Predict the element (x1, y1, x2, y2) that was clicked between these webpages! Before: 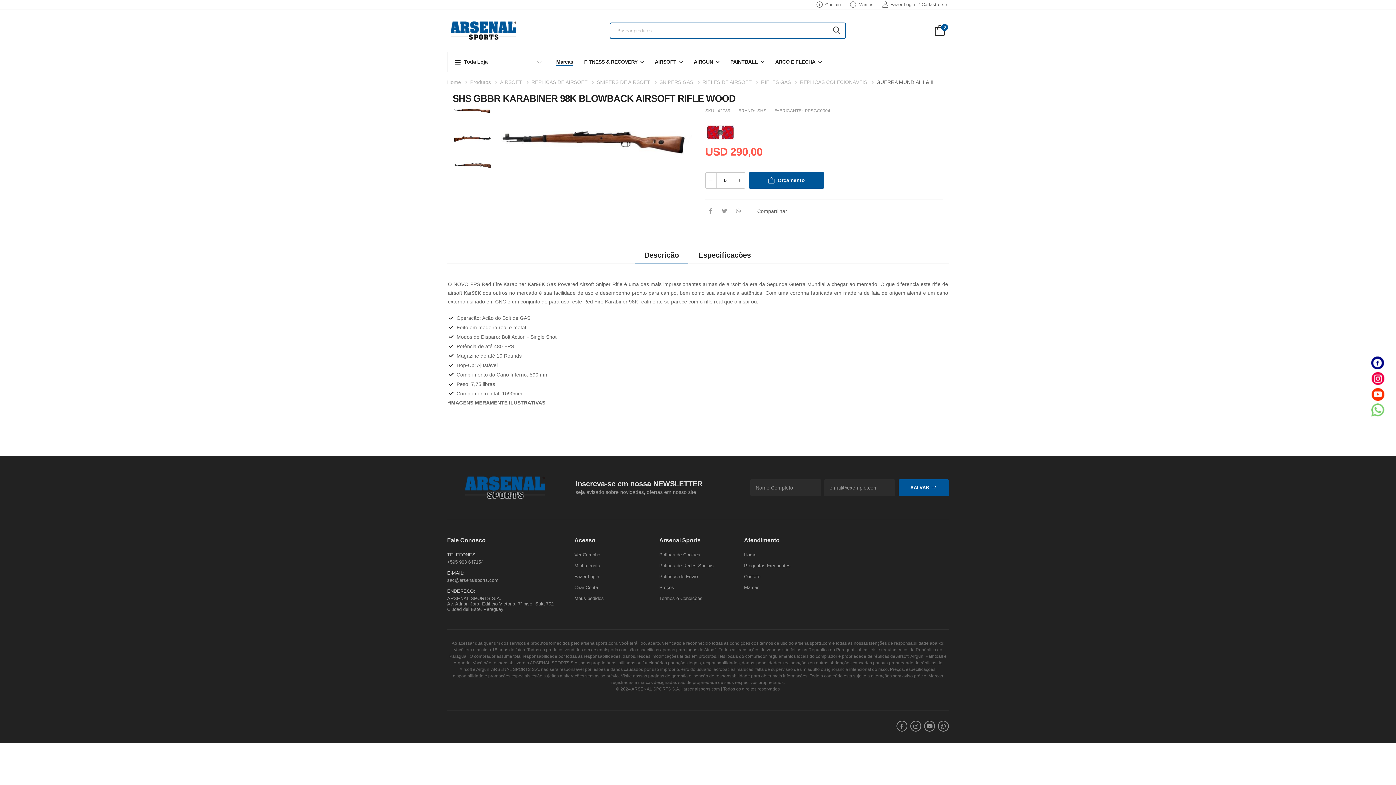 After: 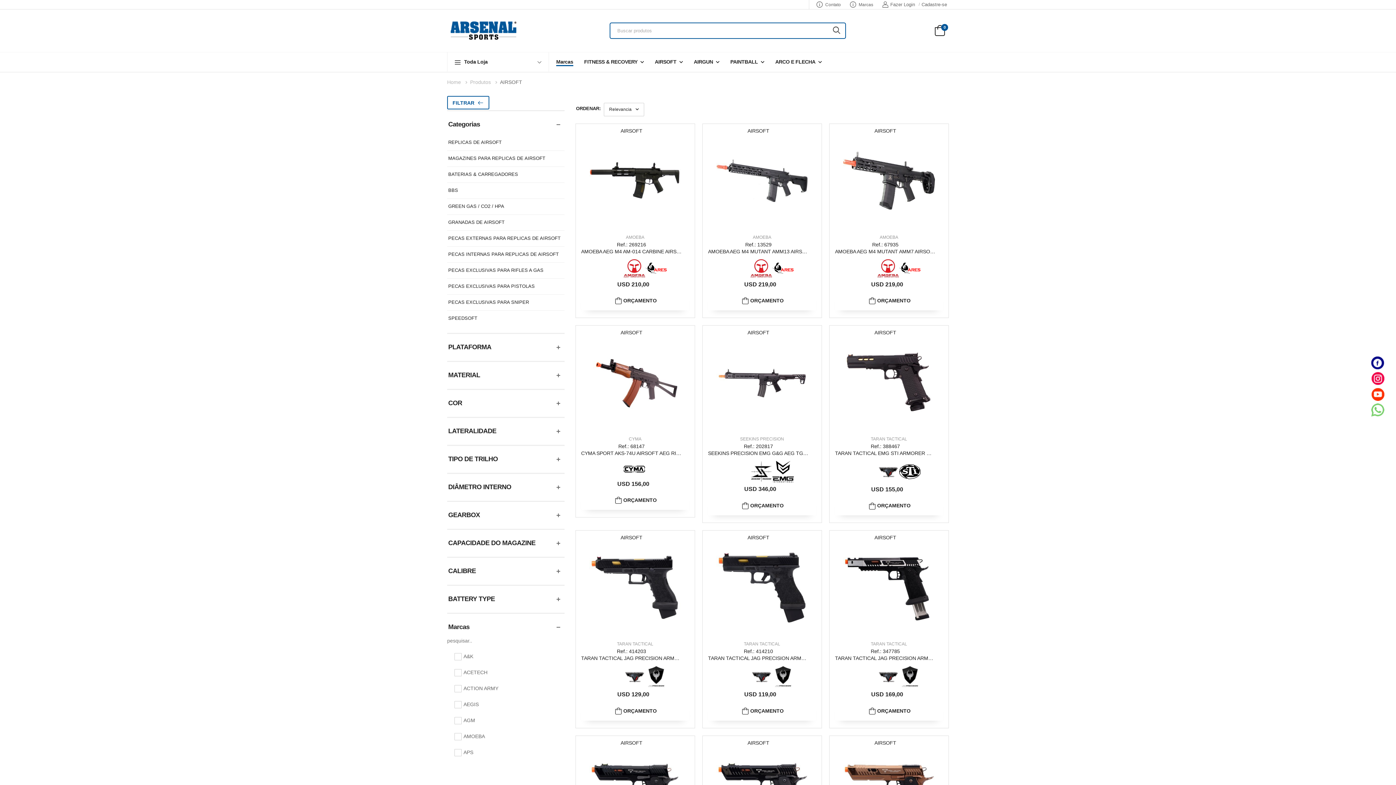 Action: bbox: (500, 79, 522, 84) label: AIRSOFT